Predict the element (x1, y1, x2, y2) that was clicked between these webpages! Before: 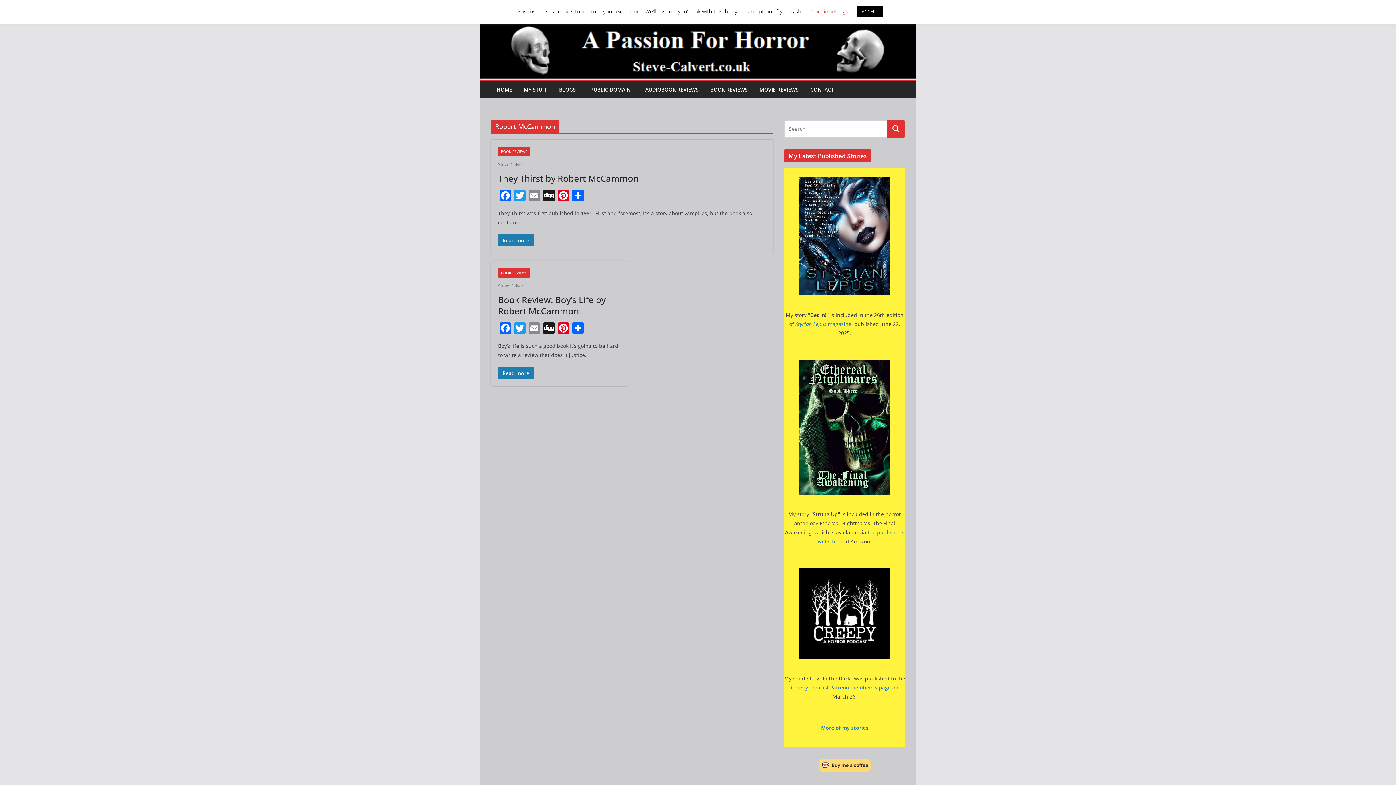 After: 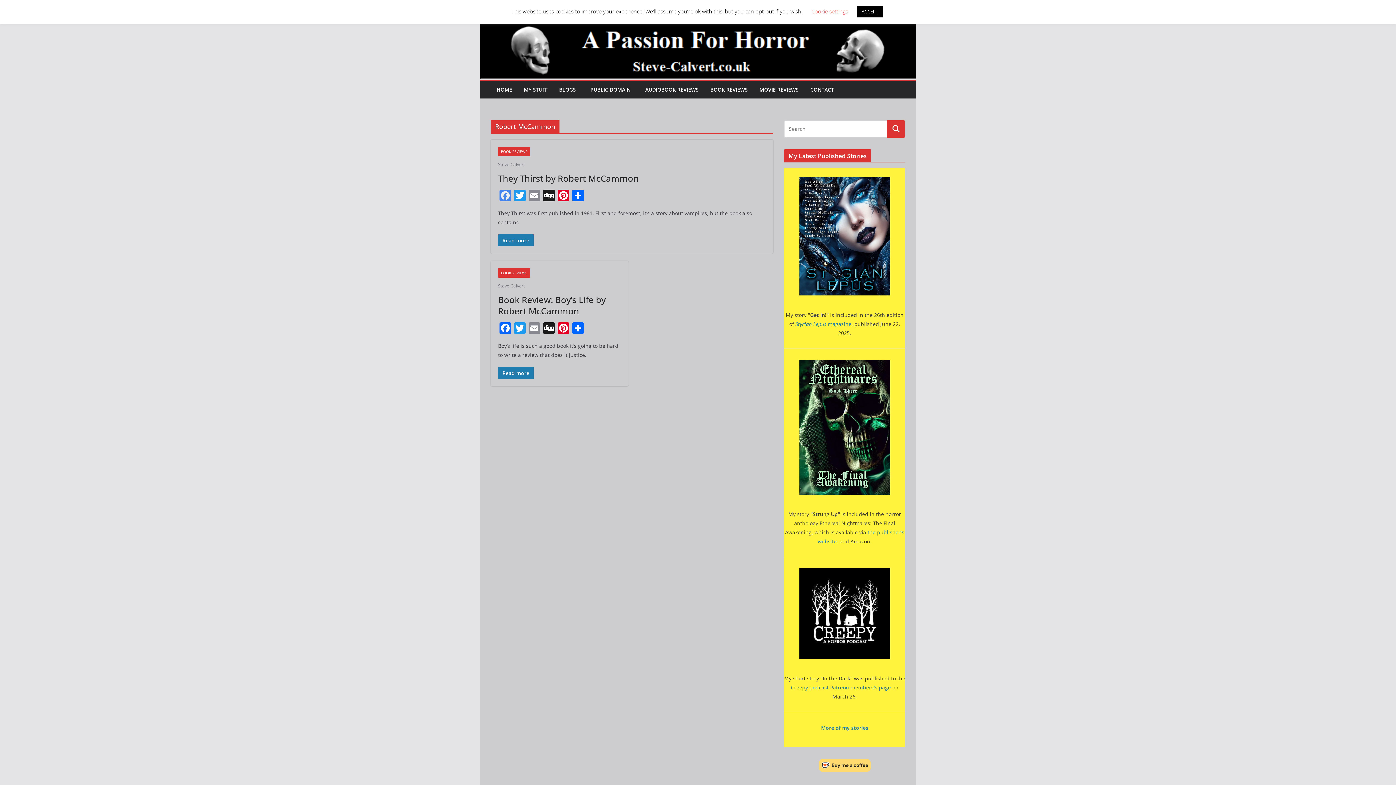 Action: label: Facebook bbox: (498, 189, 512, 202)